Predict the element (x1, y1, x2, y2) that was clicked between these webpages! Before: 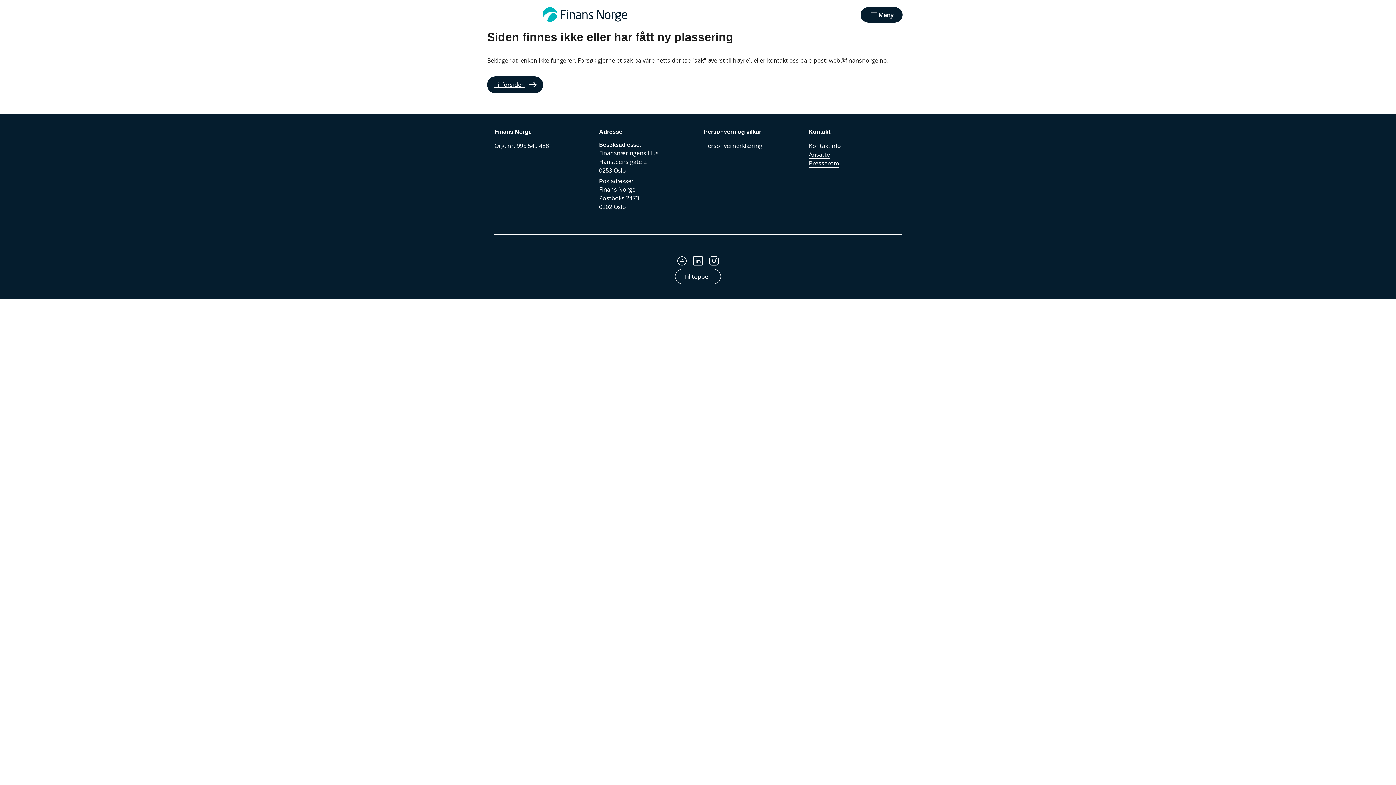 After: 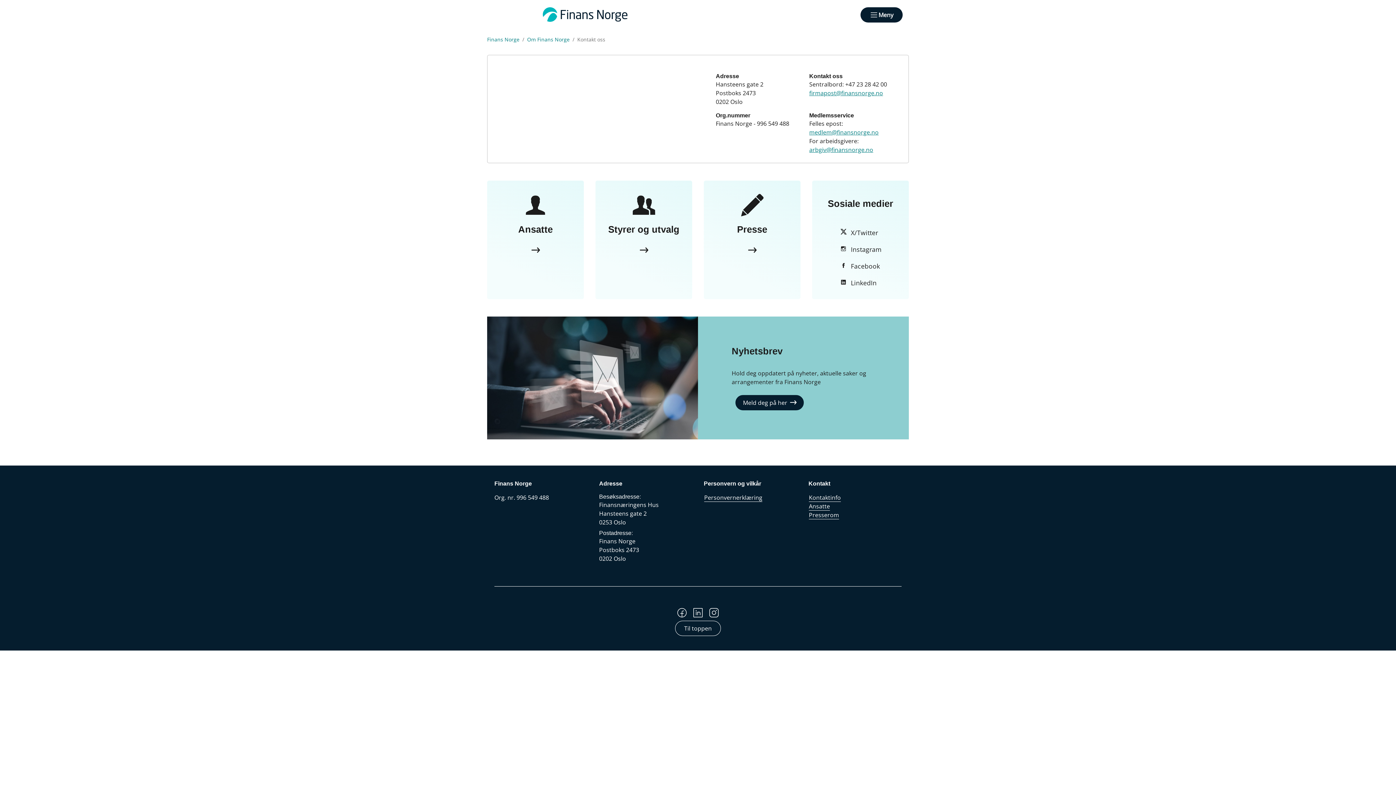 Action: label: Kontaktinfo bbox: (808, 141, 841, 150)